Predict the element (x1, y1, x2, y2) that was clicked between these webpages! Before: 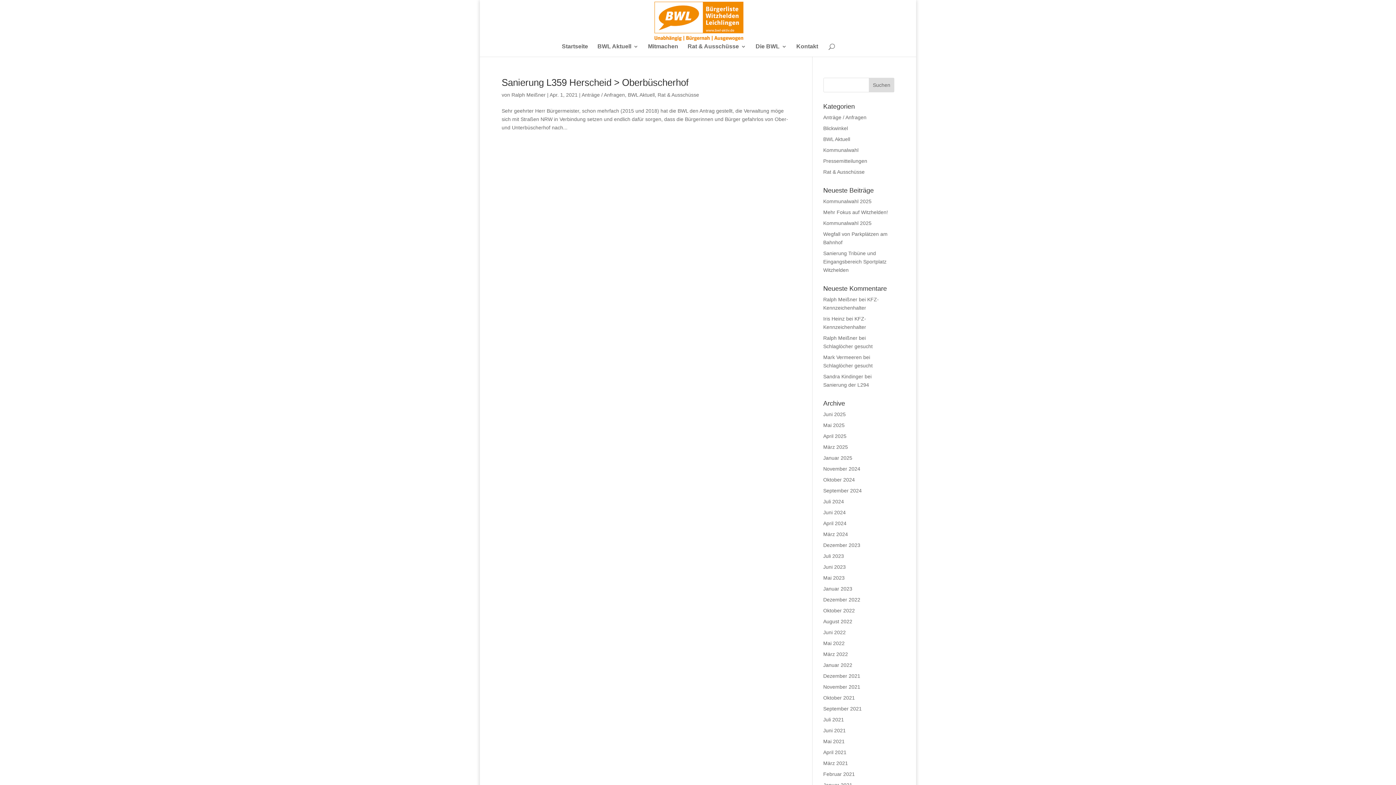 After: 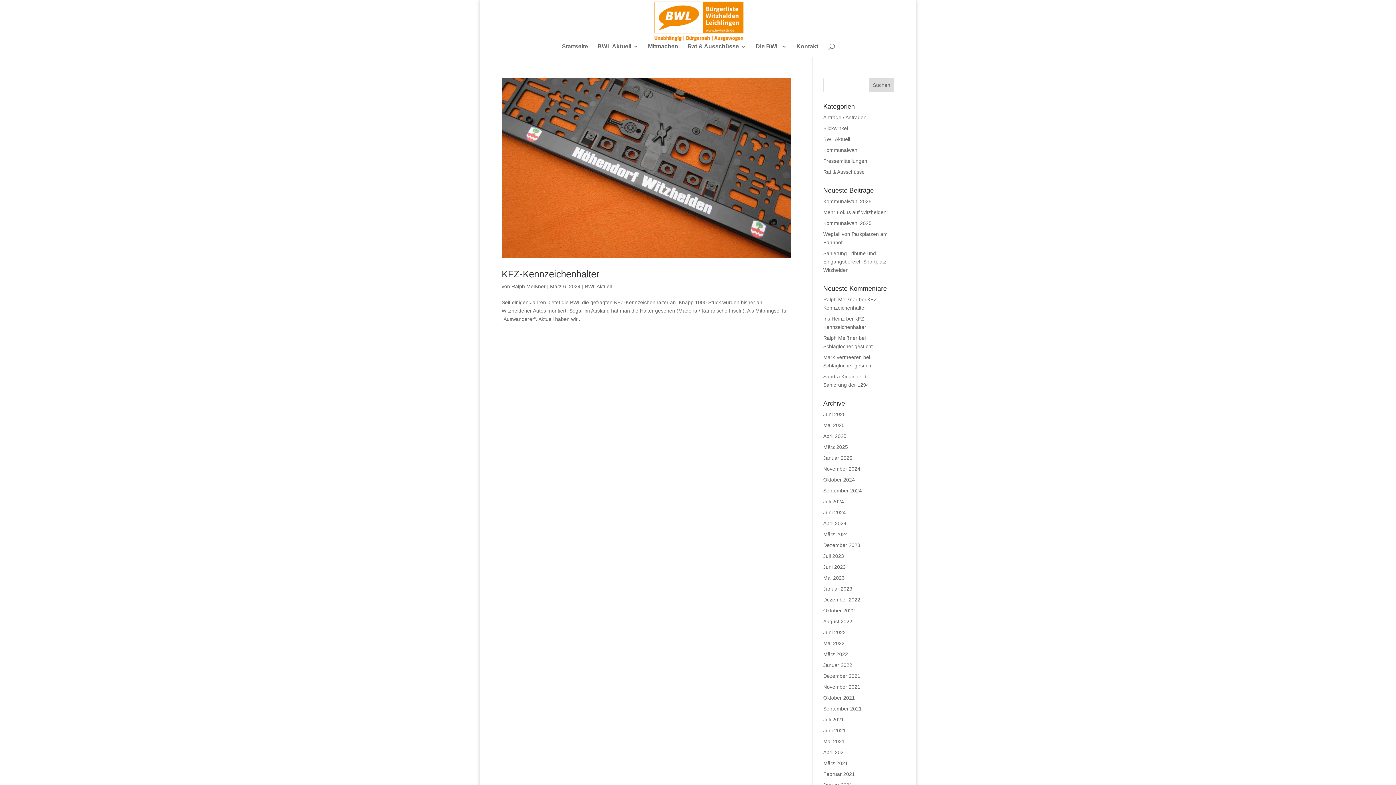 Action: bbox: (823, 531, 848, 537) label: März 2024